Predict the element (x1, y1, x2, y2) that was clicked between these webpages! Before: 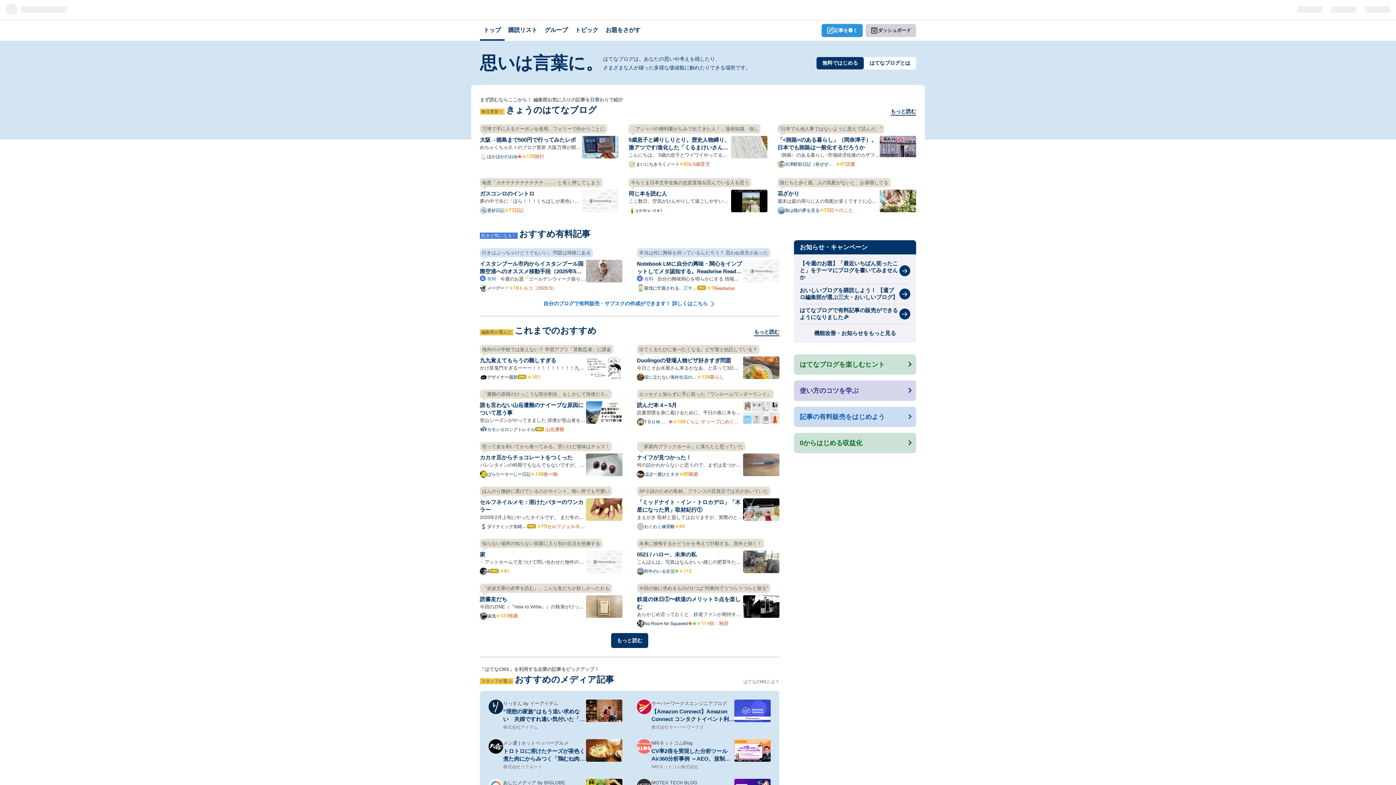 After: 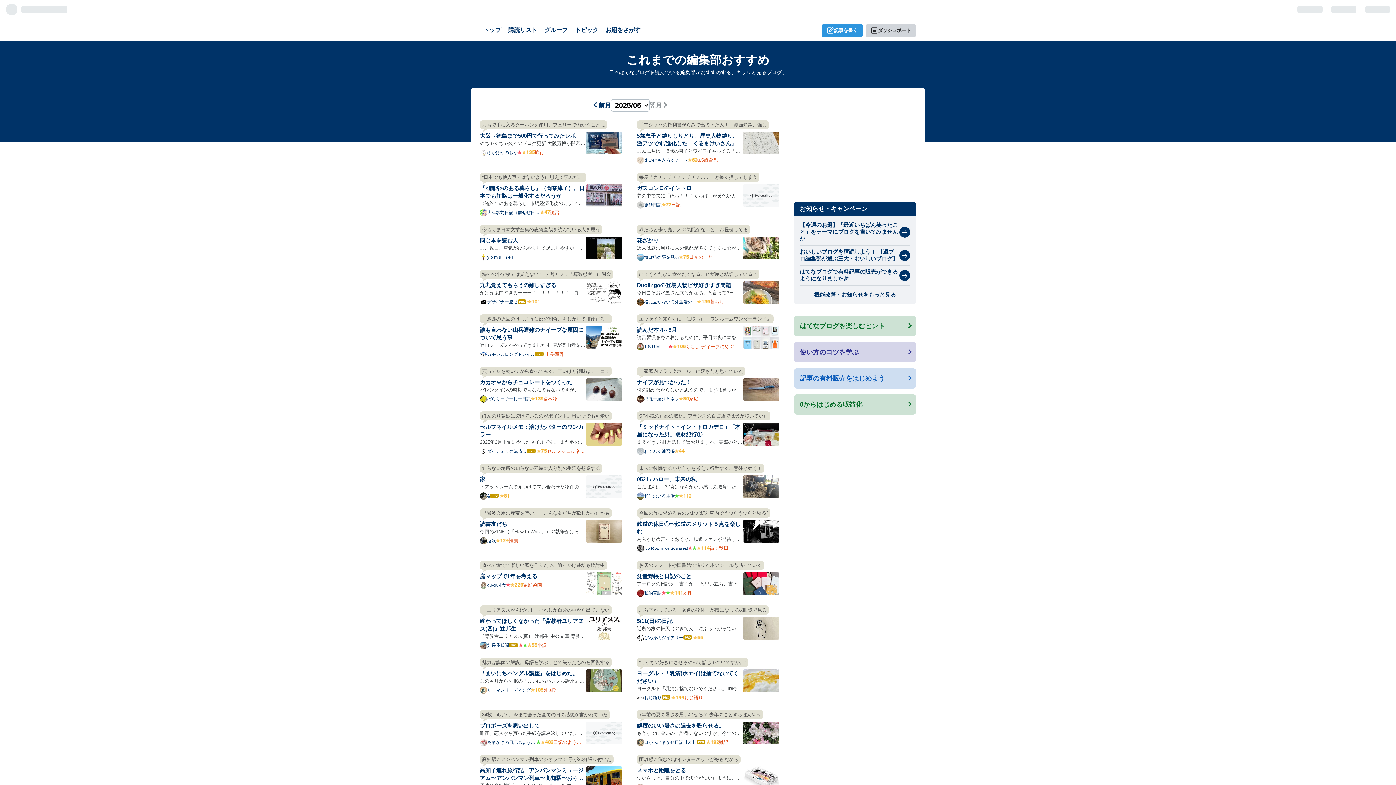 Action: bbox: (611, 633, 648, 648) label: もっと読む